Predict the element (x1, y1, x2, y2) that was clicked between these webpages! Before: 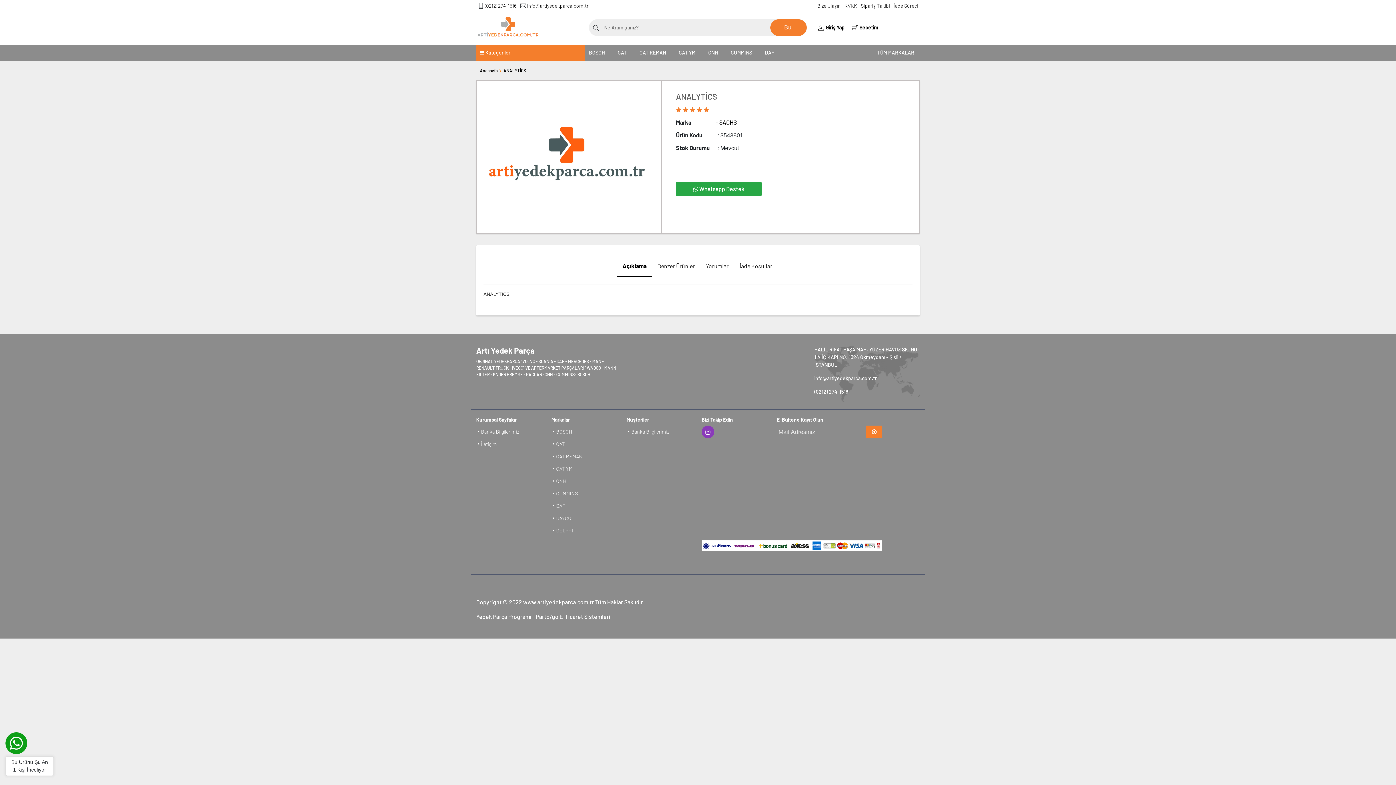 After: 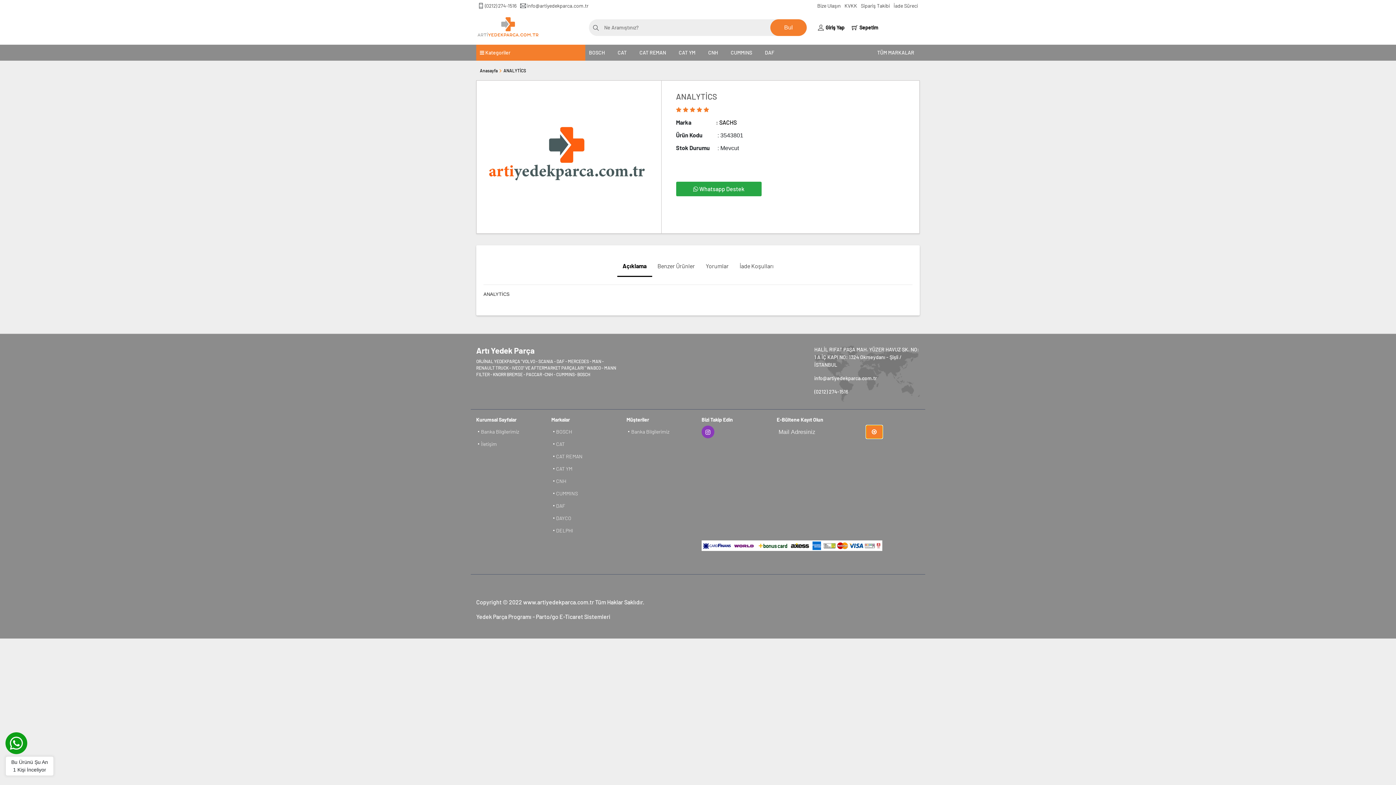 Action: bbox: (866, 425, 882, 438)